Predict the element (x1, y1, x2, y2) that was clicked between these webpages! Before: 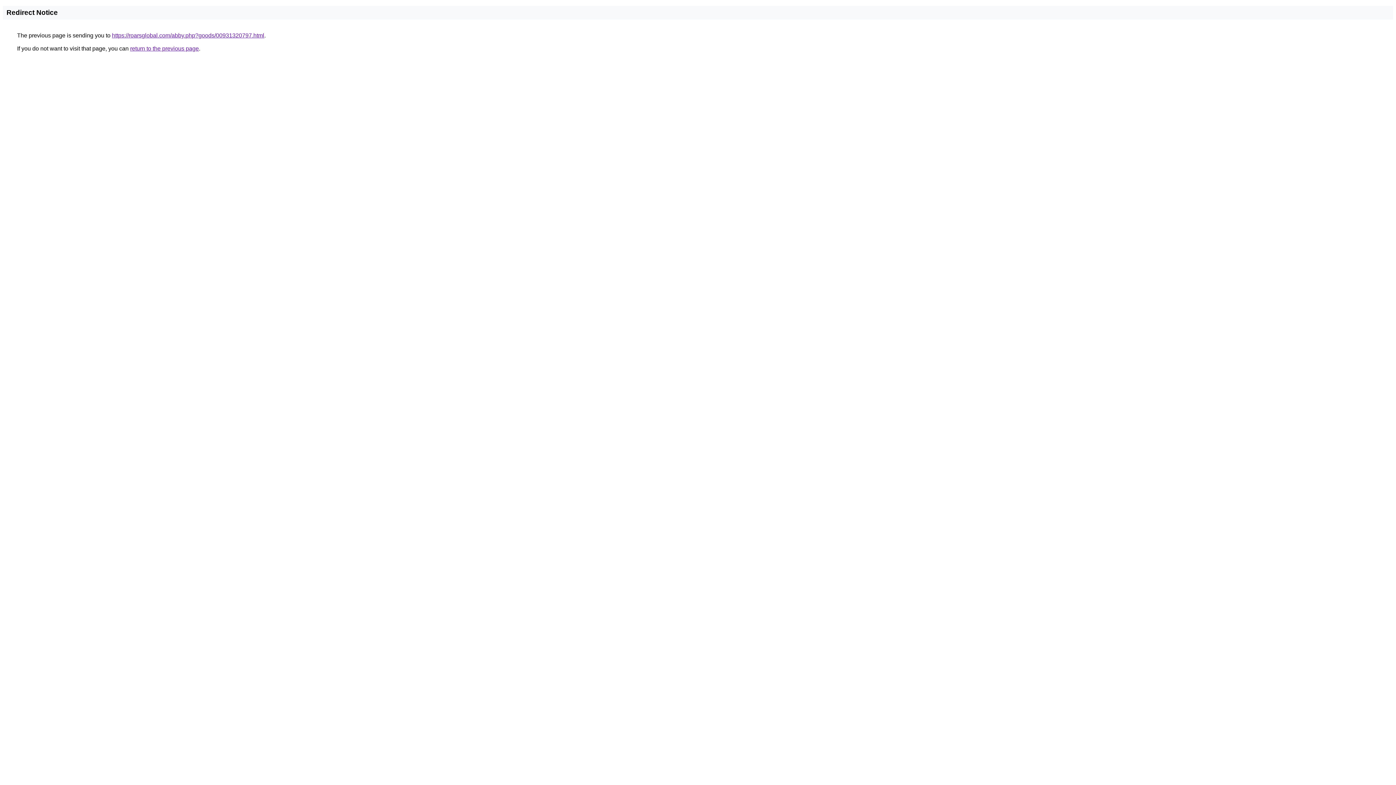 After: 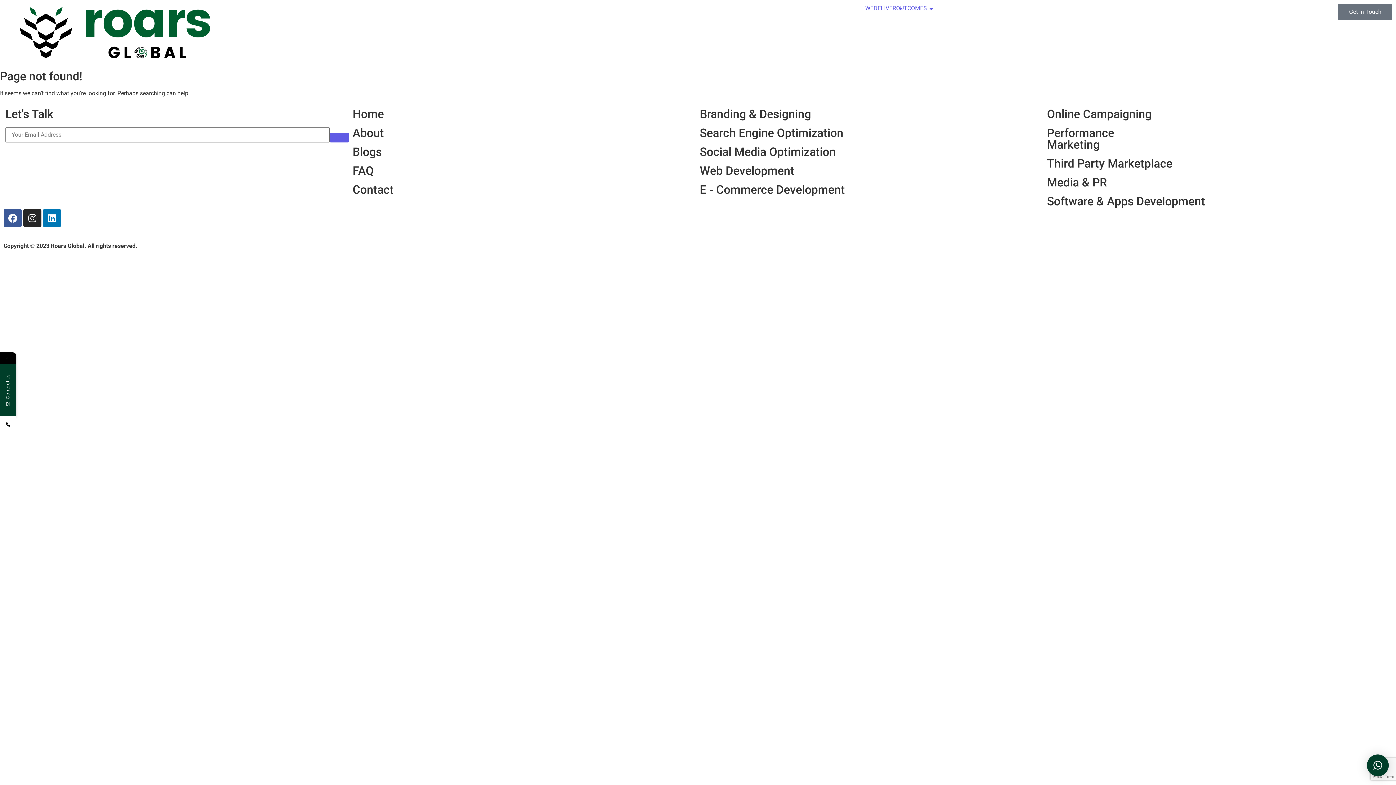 Action: bbox: (112, 32, 264, 38) label: https://roarsglobal.com/abby.php?goods/00931320797.html